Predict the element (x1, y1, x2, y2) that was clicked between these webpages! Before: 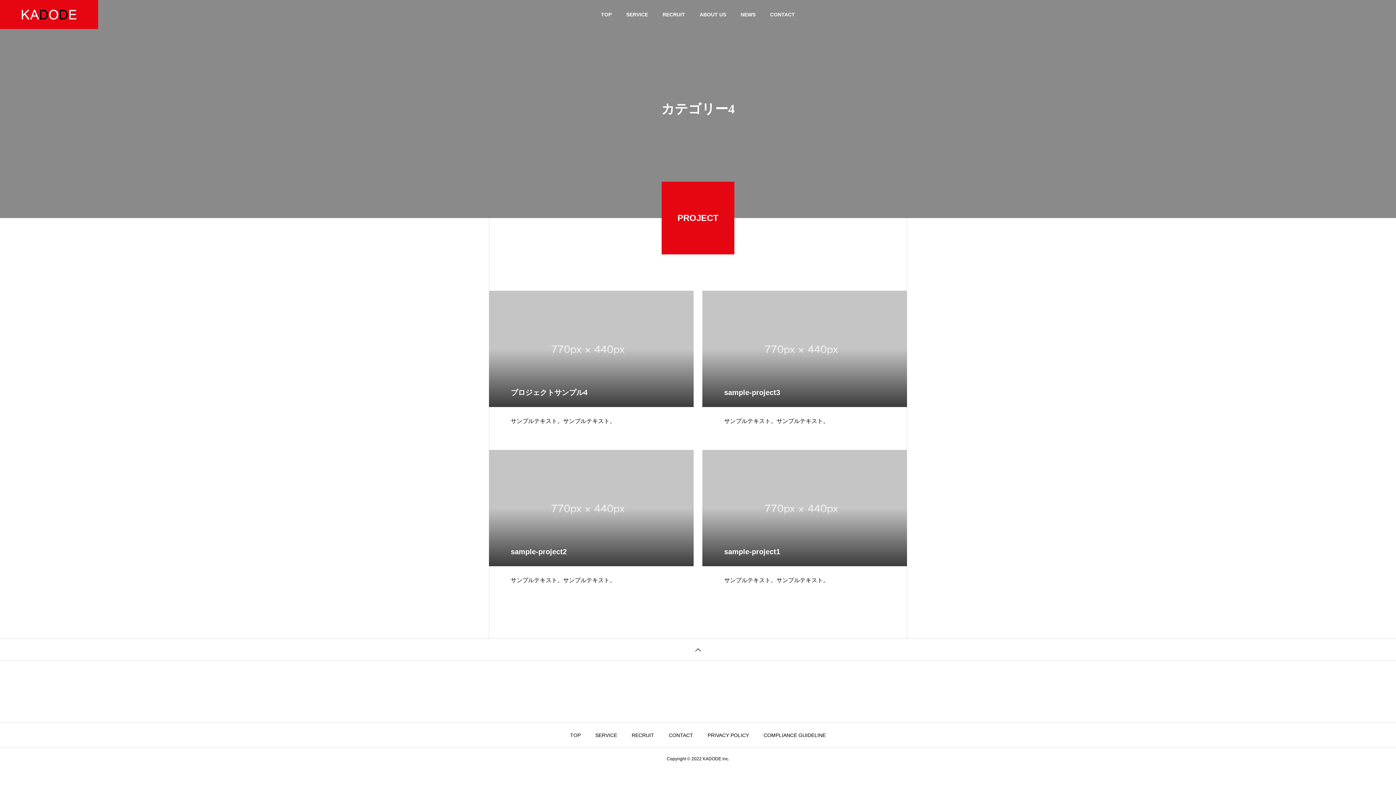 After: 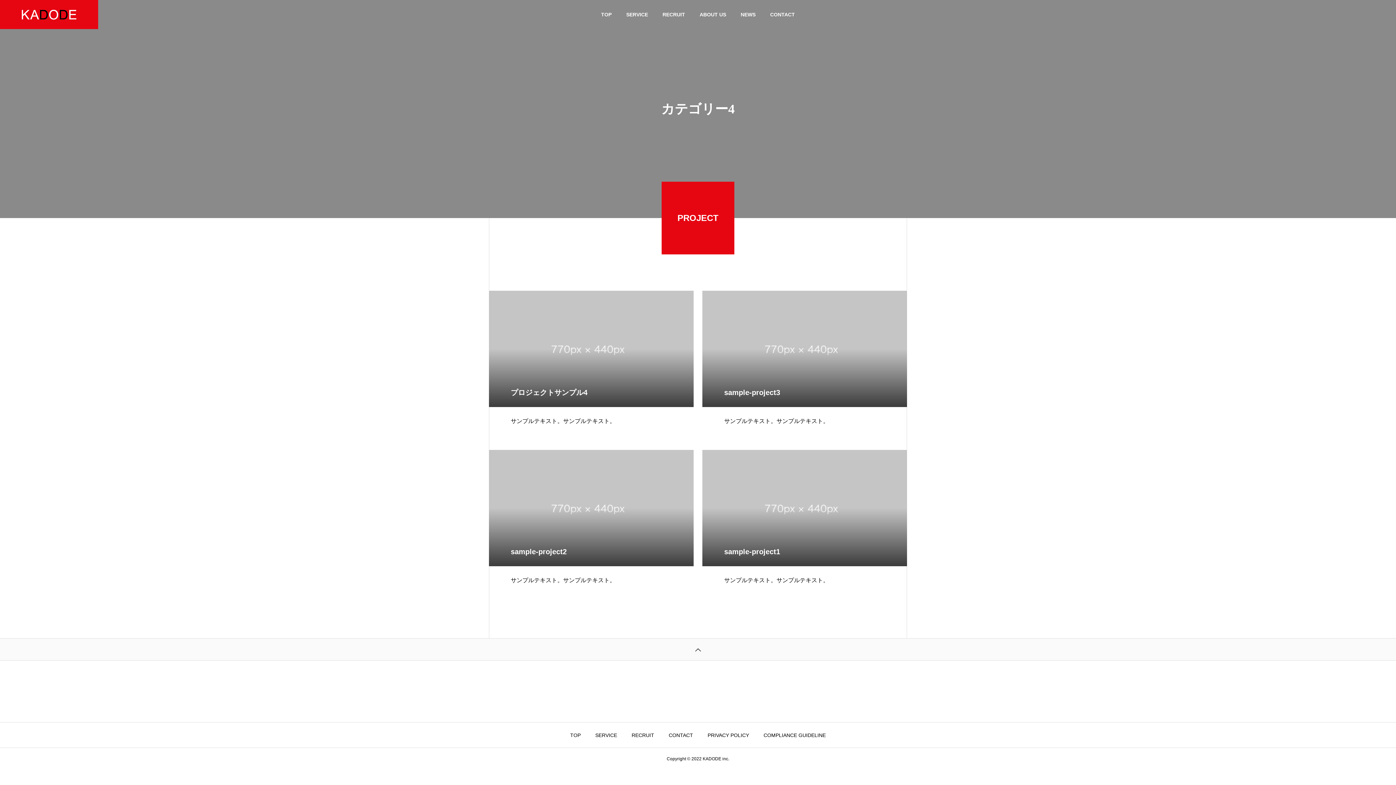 Action: label: TOP bbox: (0, 638, 1396, 660)